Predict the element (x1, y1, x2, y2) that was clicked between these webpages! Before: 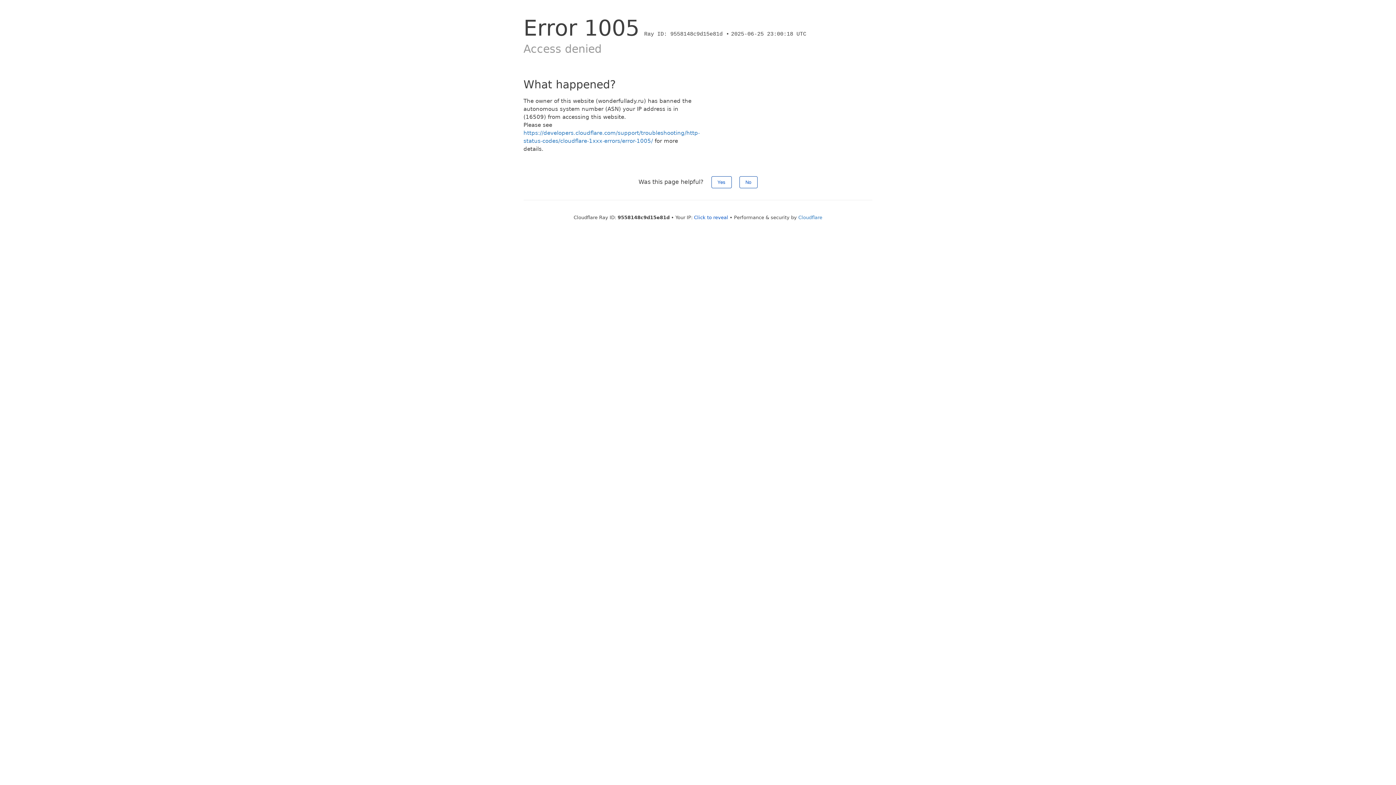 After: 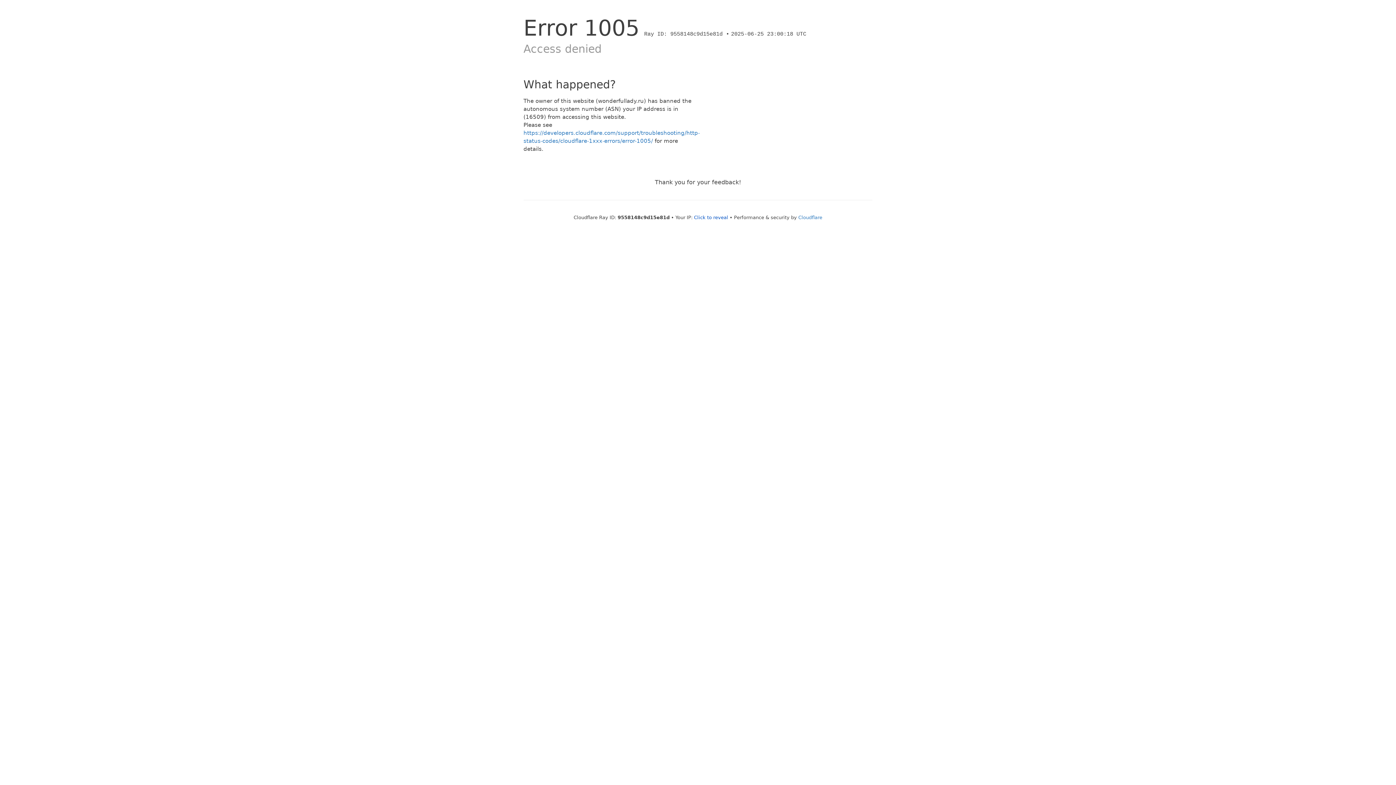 Action: bbox: (711, 176, 731, 188) label: Yes